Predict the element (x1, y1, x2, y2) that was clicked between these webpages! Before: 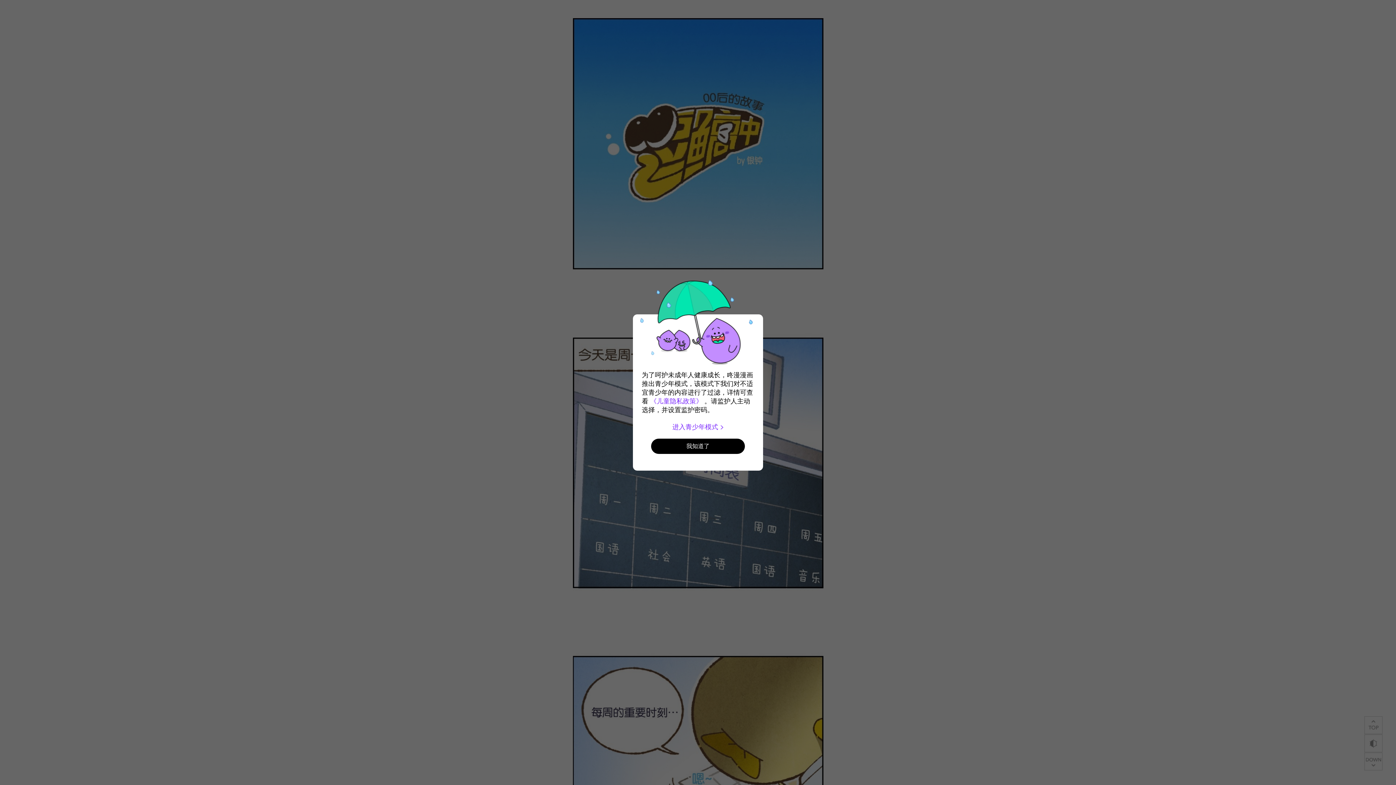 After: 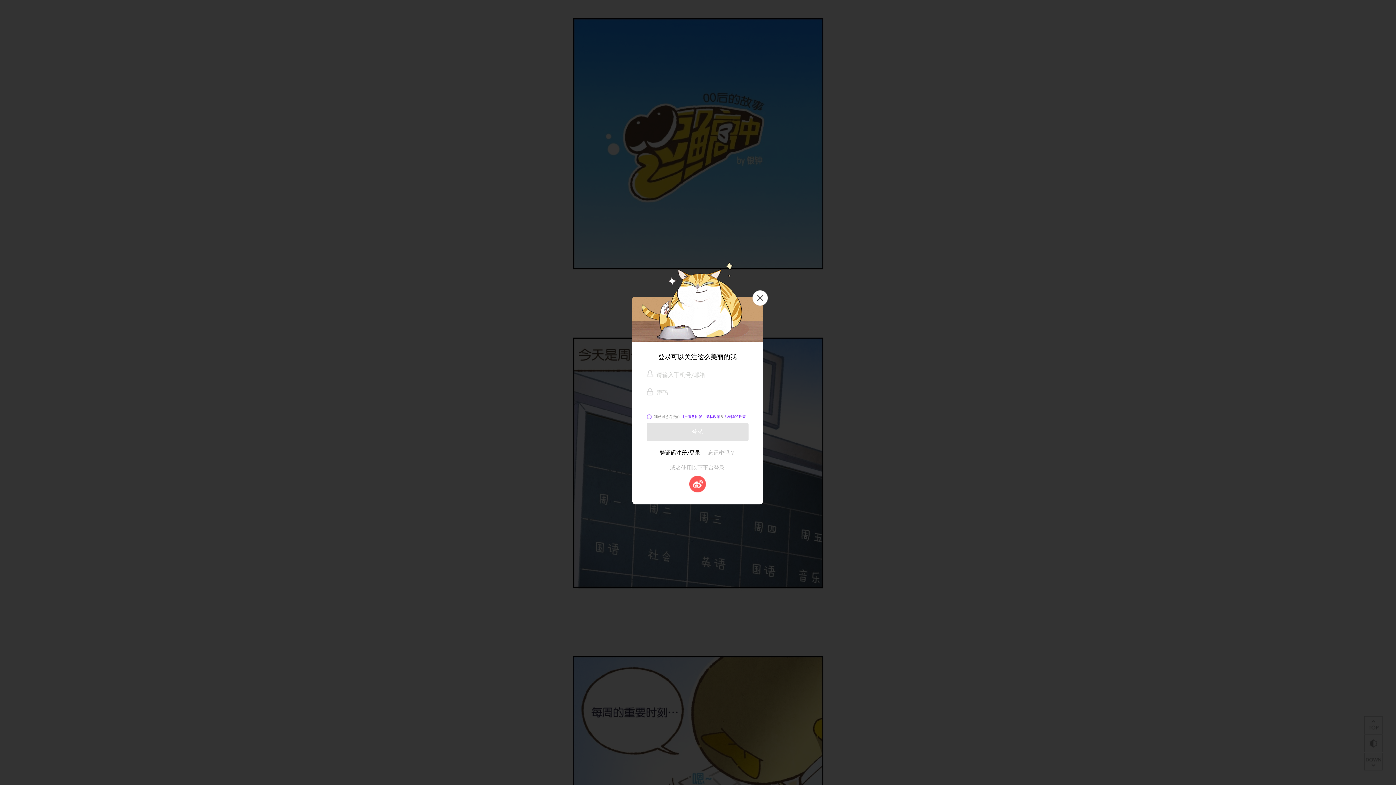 Action: bbox: (633, 422, 763, 431) label: 进入青少年模式 